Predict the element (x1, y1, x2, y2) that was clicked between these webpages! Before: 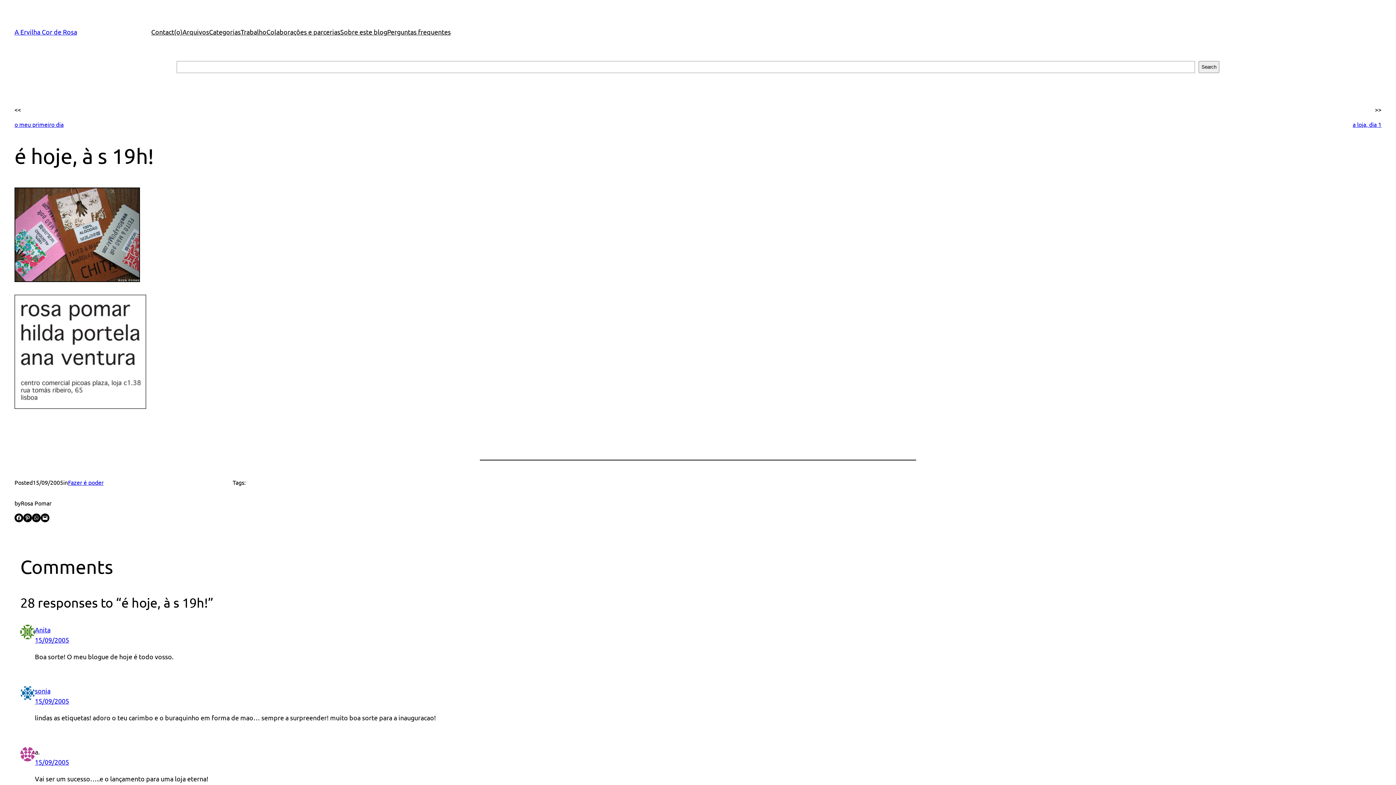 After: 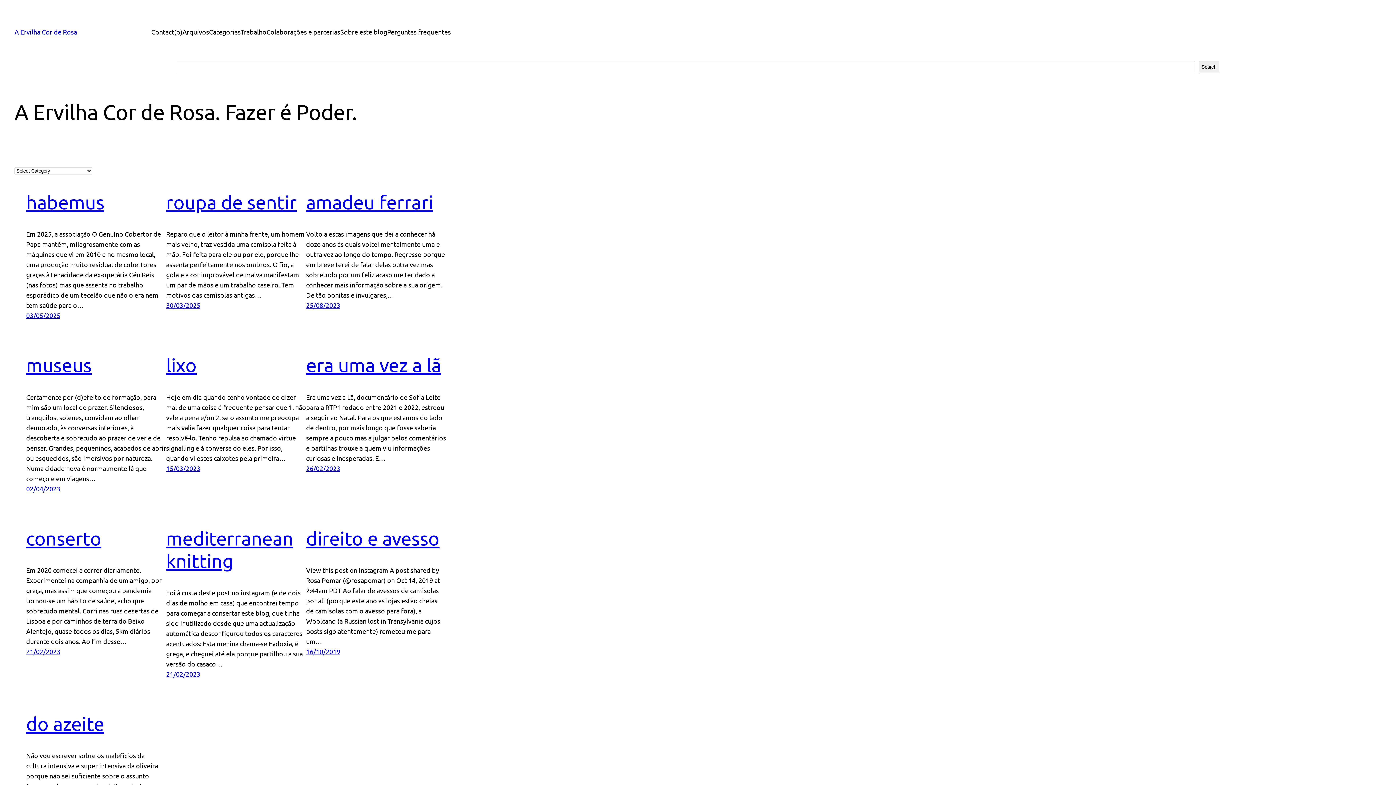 Action: label: A Ervilha Cor de Rosa bbox: (14, 28, 77, 35)